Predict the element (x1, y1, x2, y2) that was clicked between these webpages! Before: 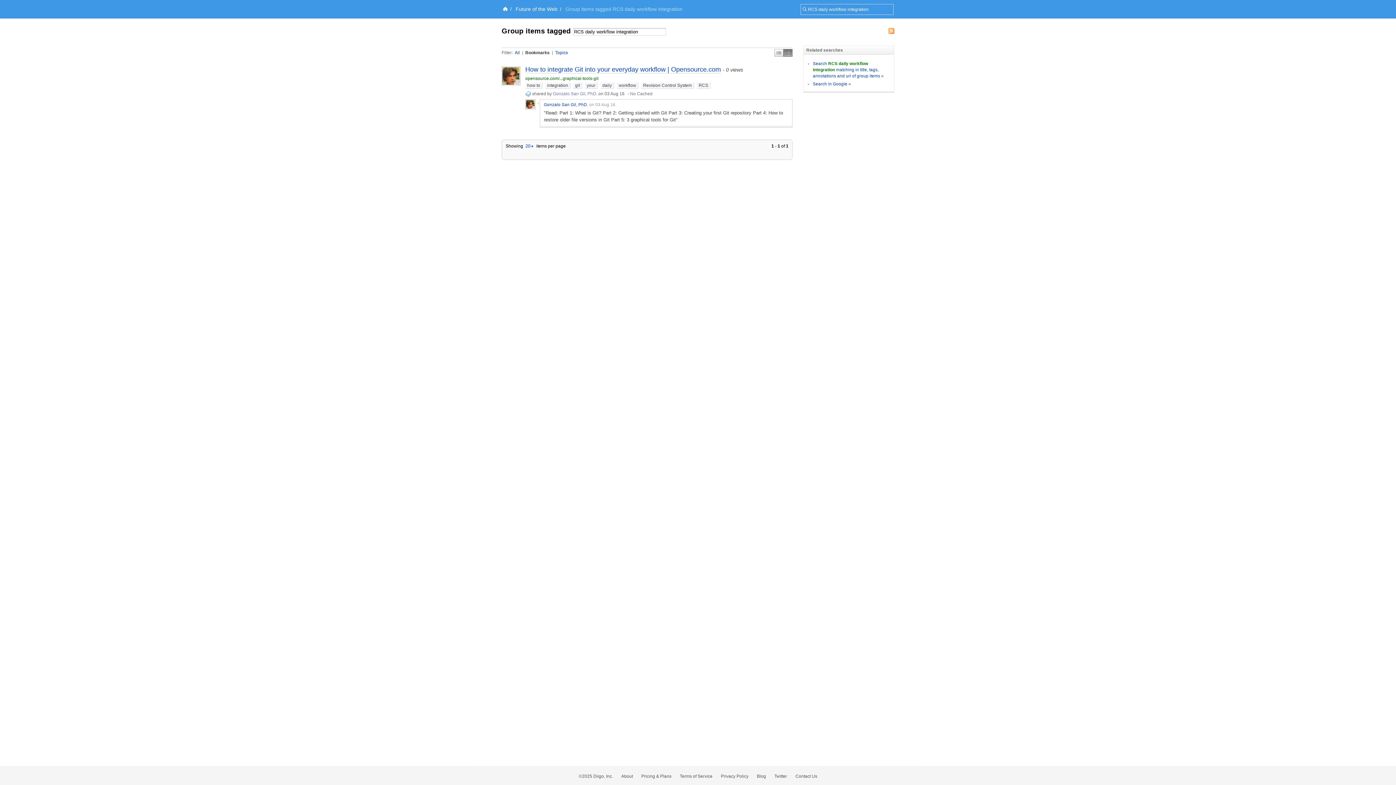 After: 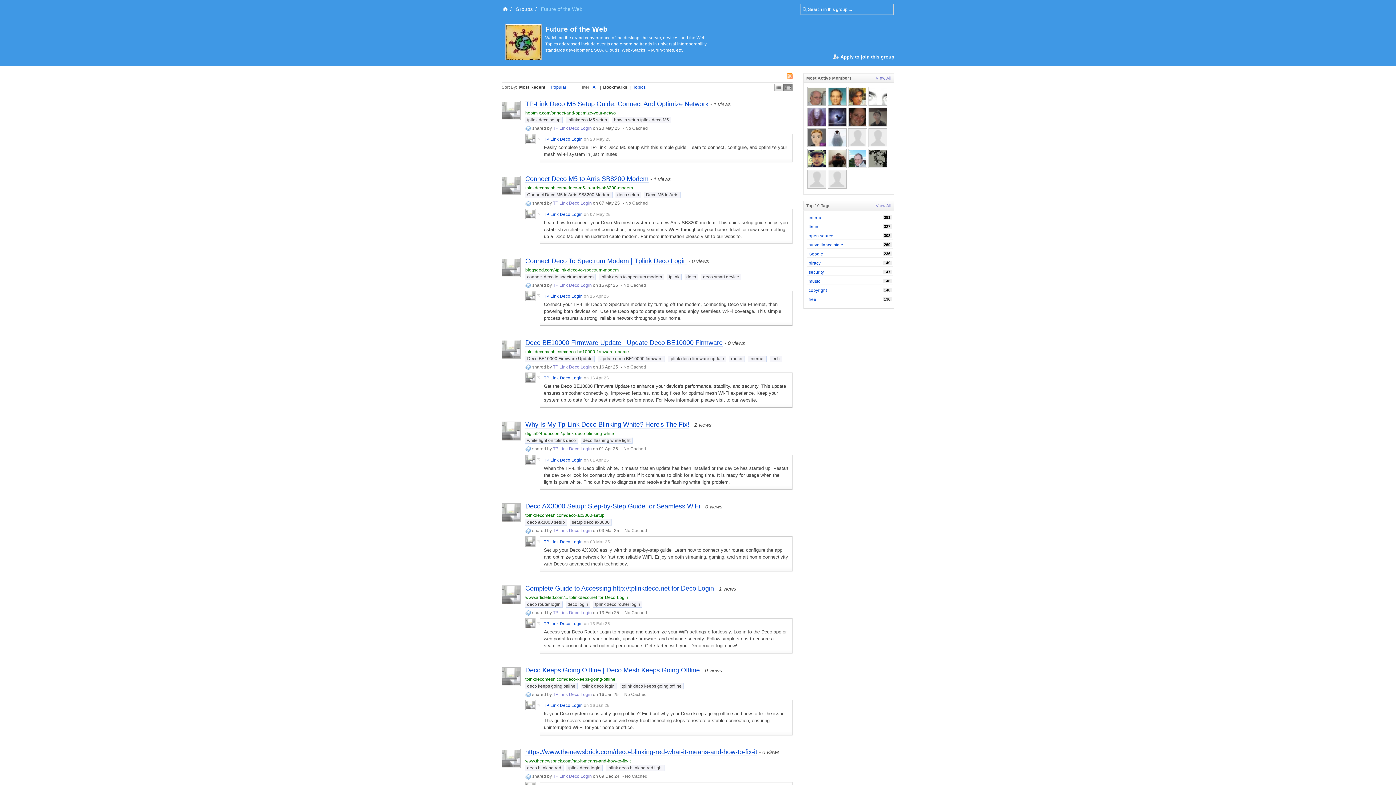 Action: bbox: (525, 91, 531, 96)